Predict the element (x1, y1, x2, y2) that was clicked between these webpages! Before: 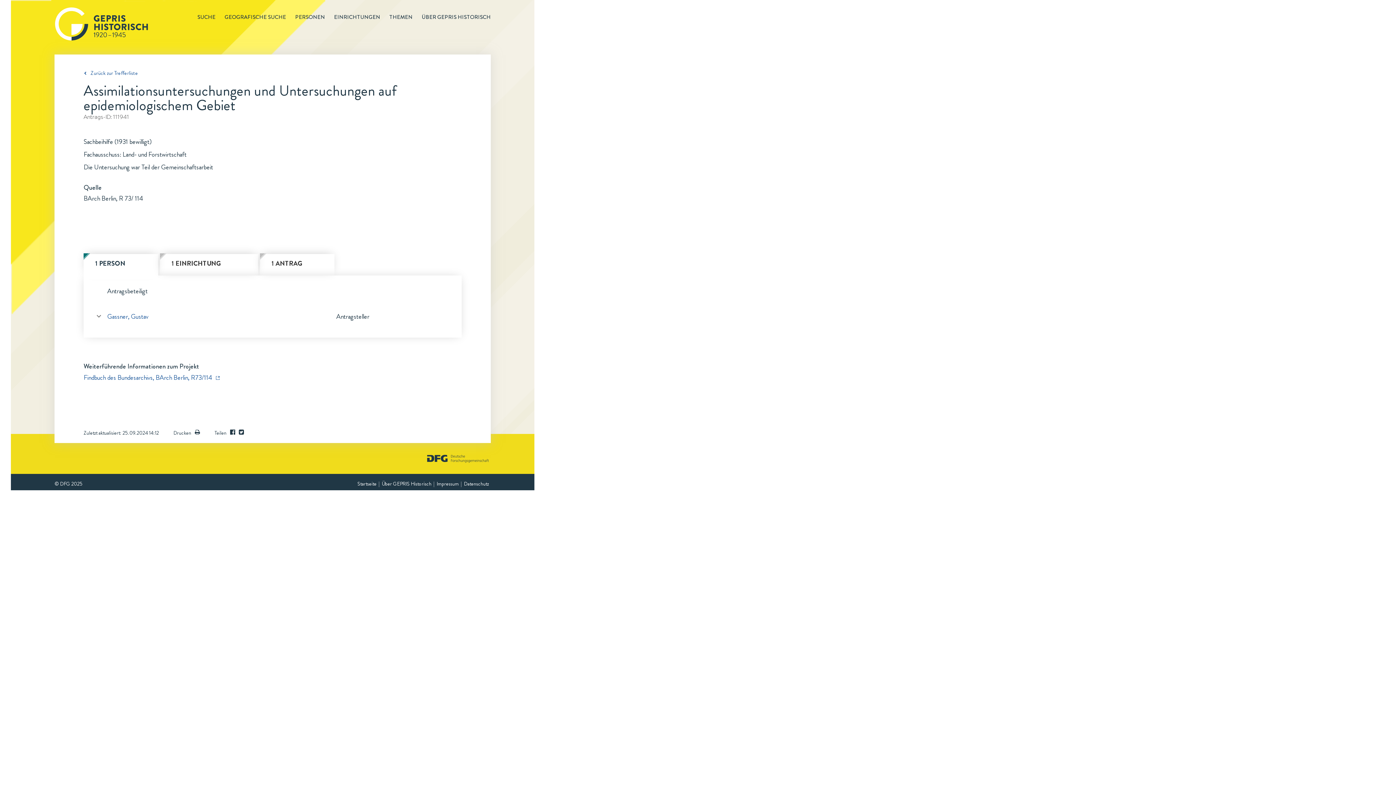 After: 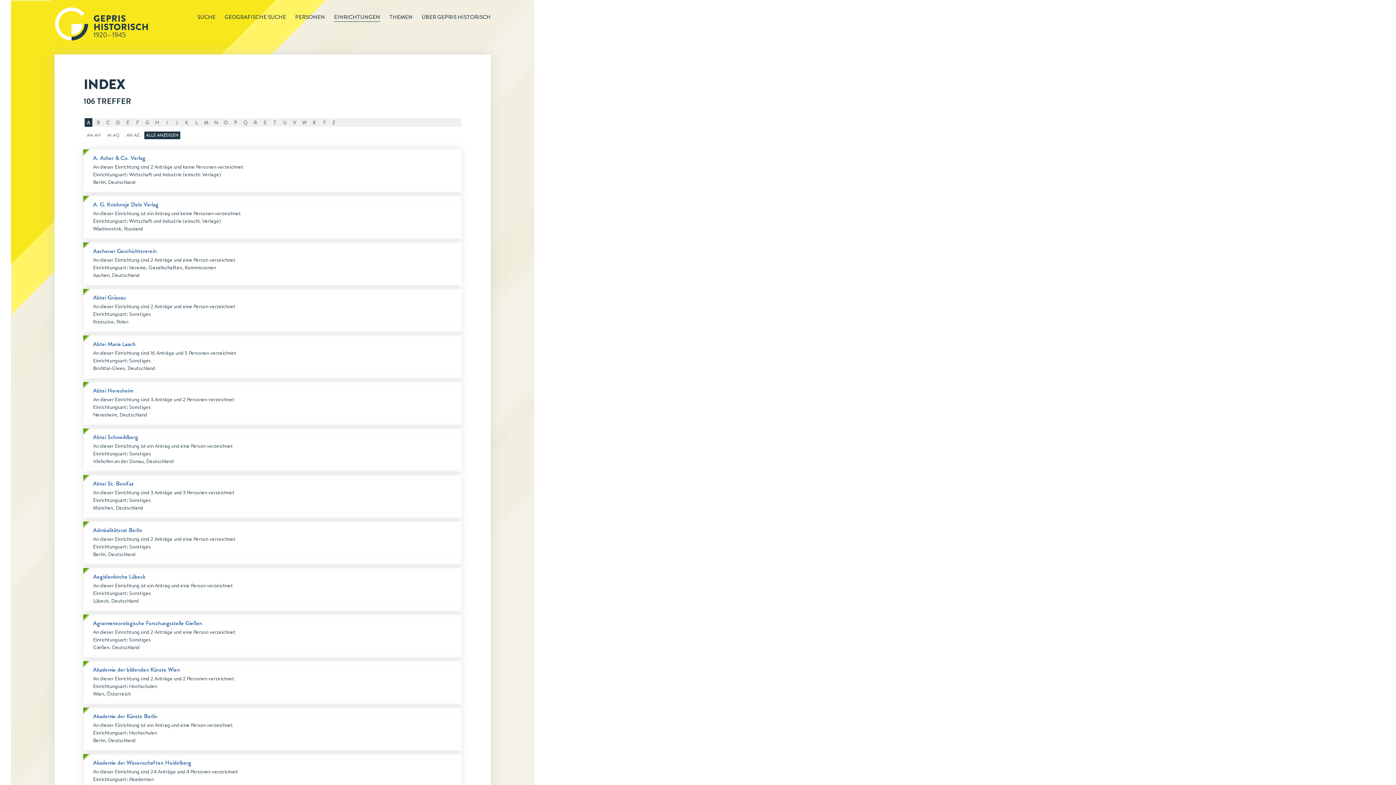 Action: label: EINRICHTUNGEN bbox: (325, 13, 380, 21)